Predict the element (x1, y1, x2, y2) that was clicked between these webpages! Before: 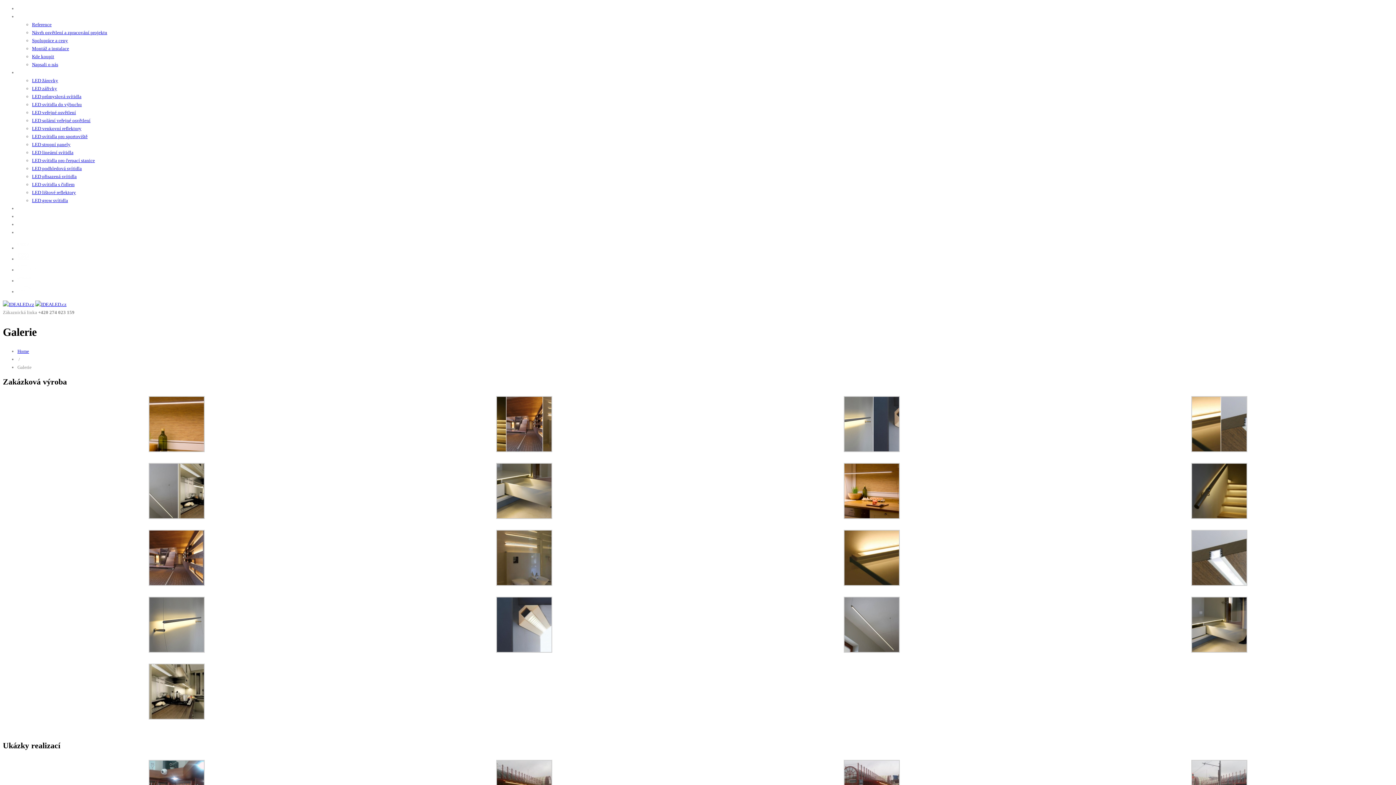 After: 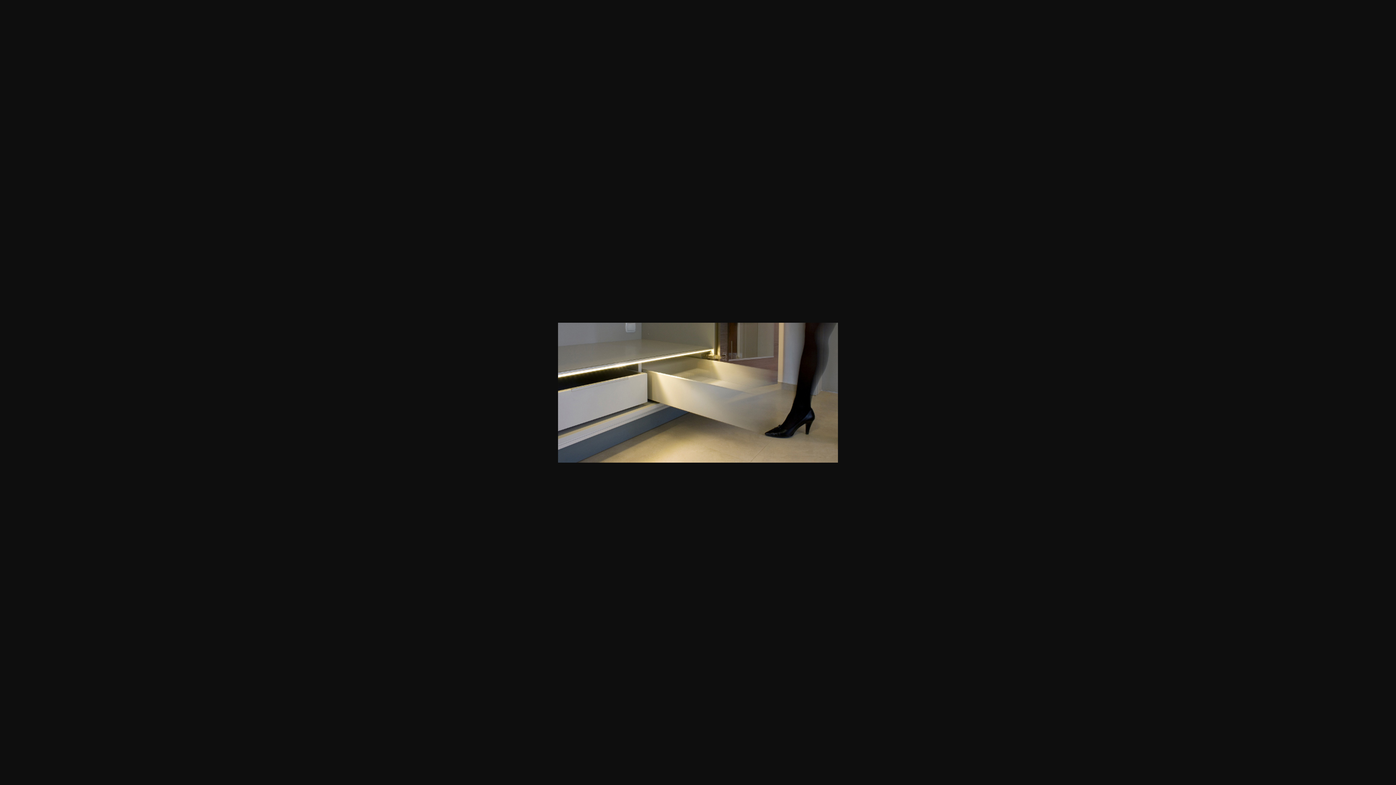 Action: bbox: (496, 515, 552, 520)